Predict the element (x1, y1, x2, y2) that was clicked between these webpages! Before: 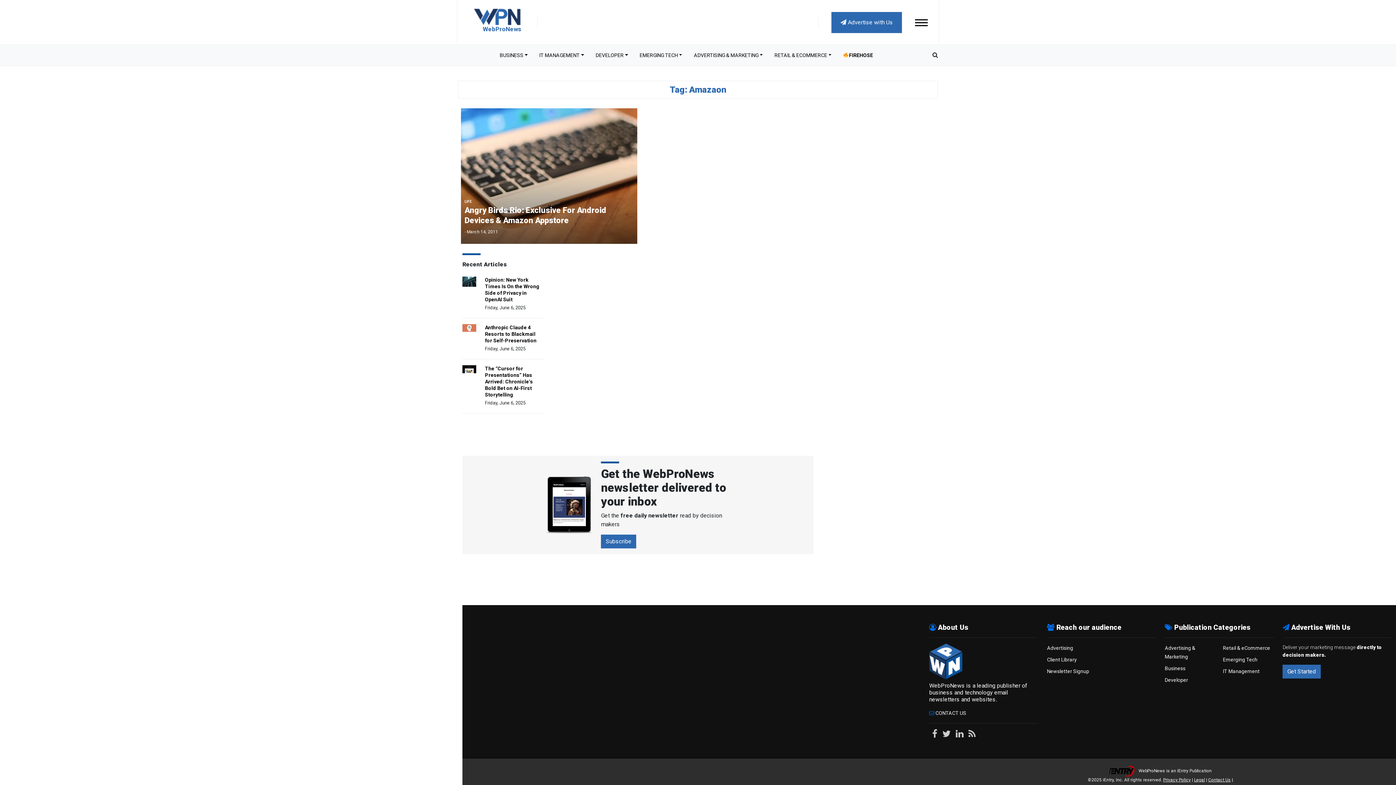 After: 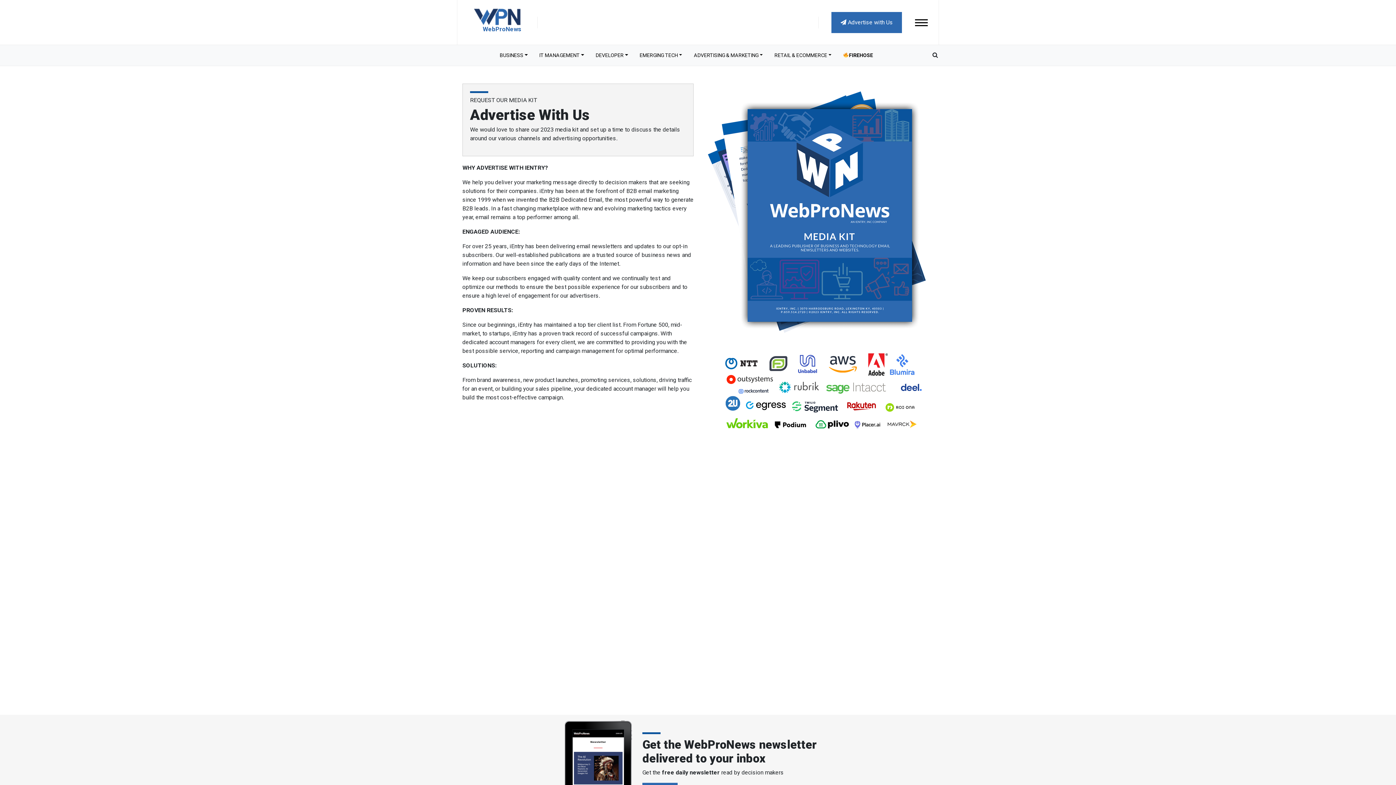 Action: label:  Advertise with Us bbox: (831, 11, 902, 32)